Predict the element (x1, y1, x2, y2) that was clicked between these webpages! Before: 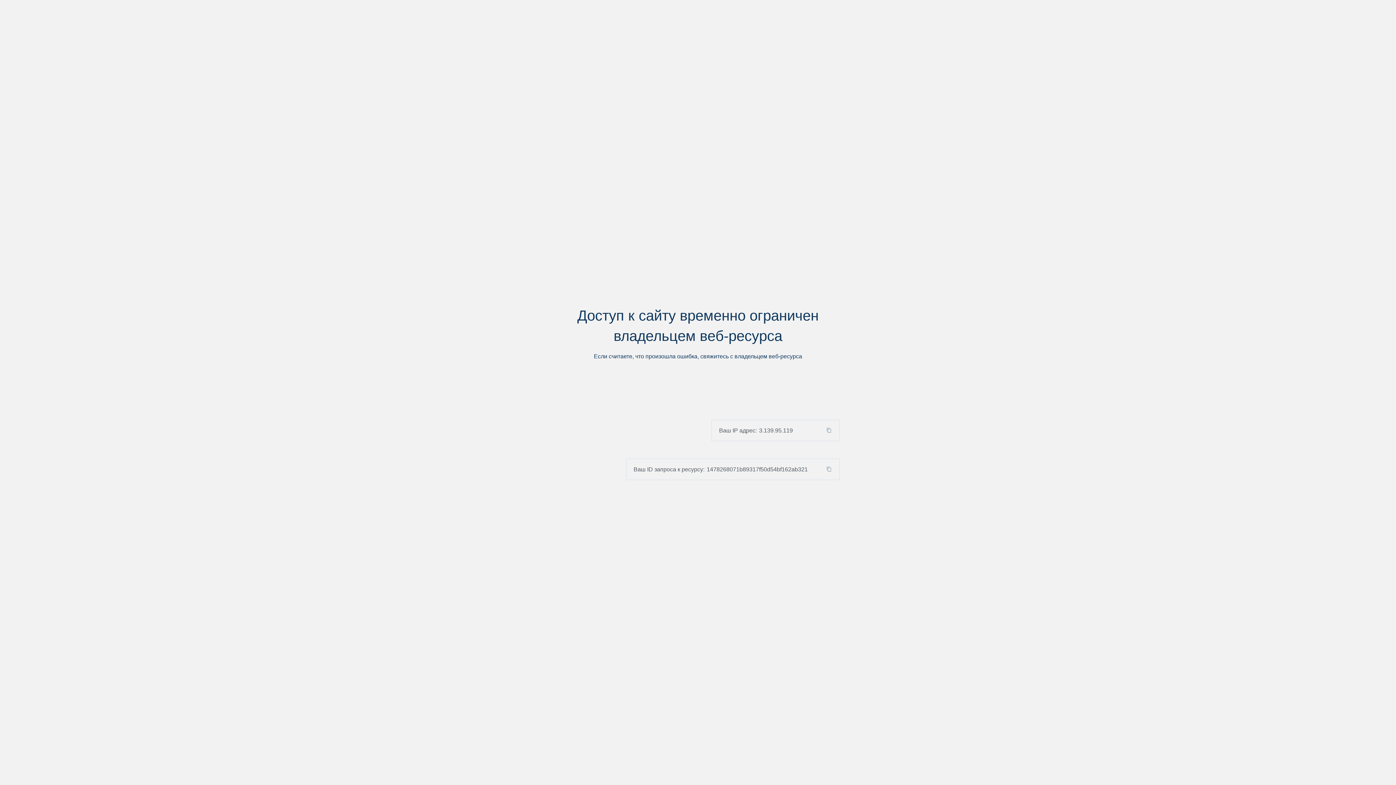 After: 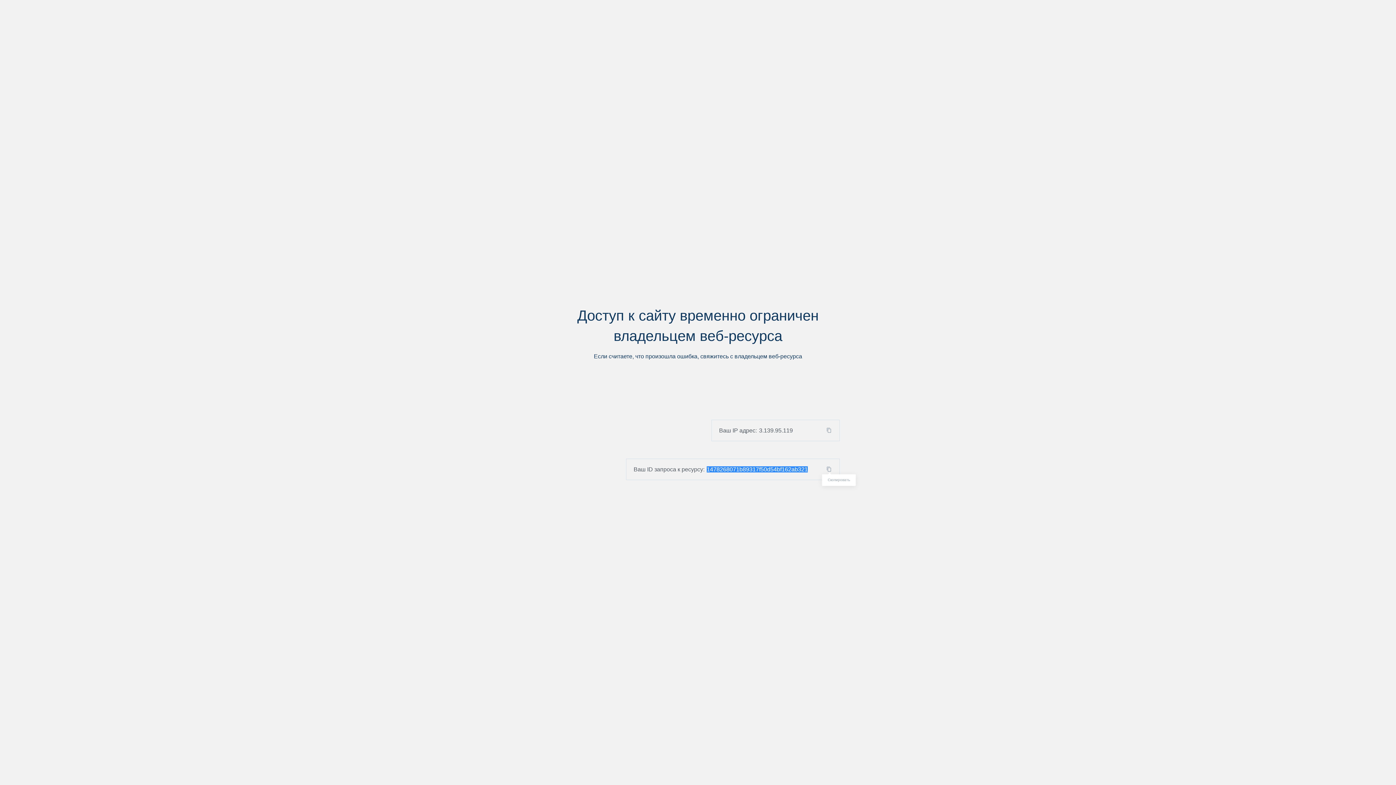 Action: bbox: (824, 466, 839, 472)